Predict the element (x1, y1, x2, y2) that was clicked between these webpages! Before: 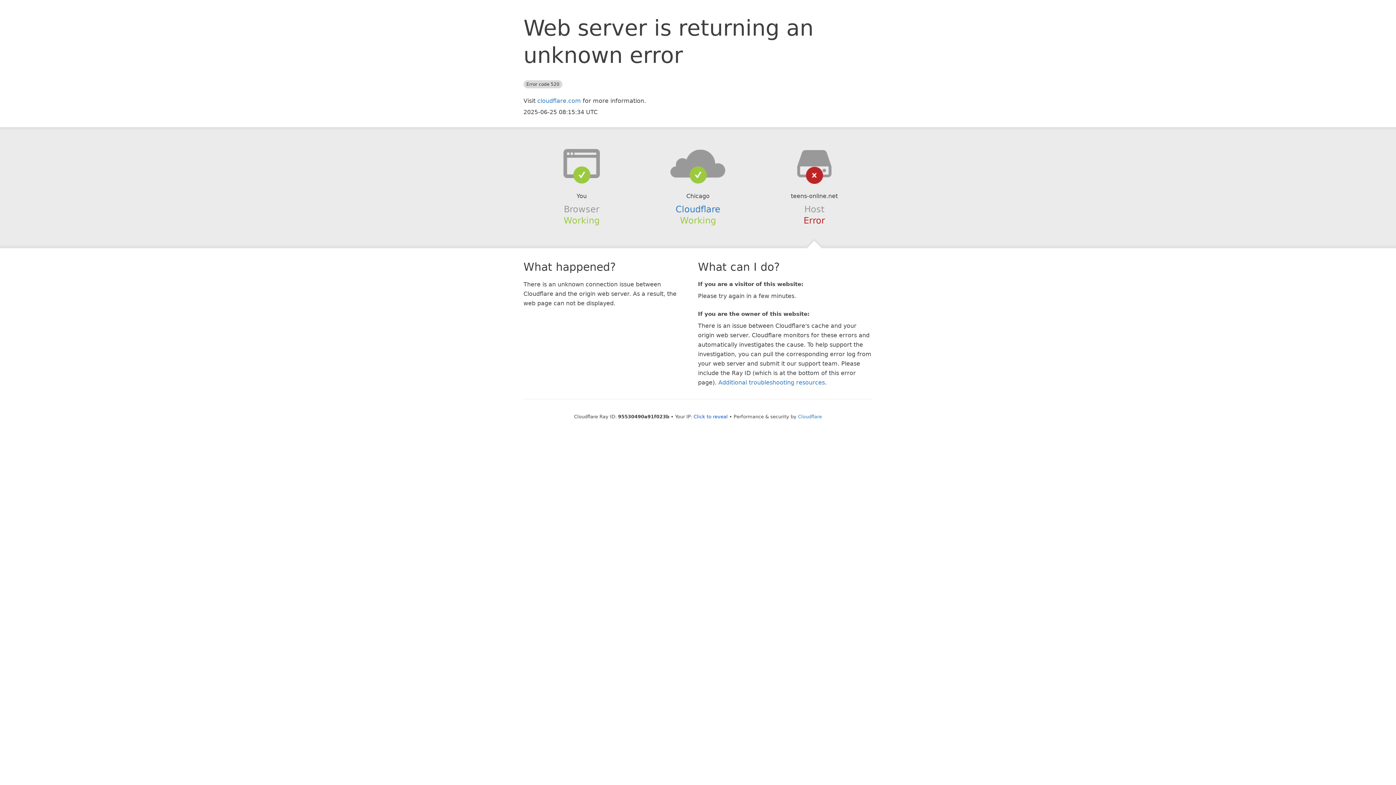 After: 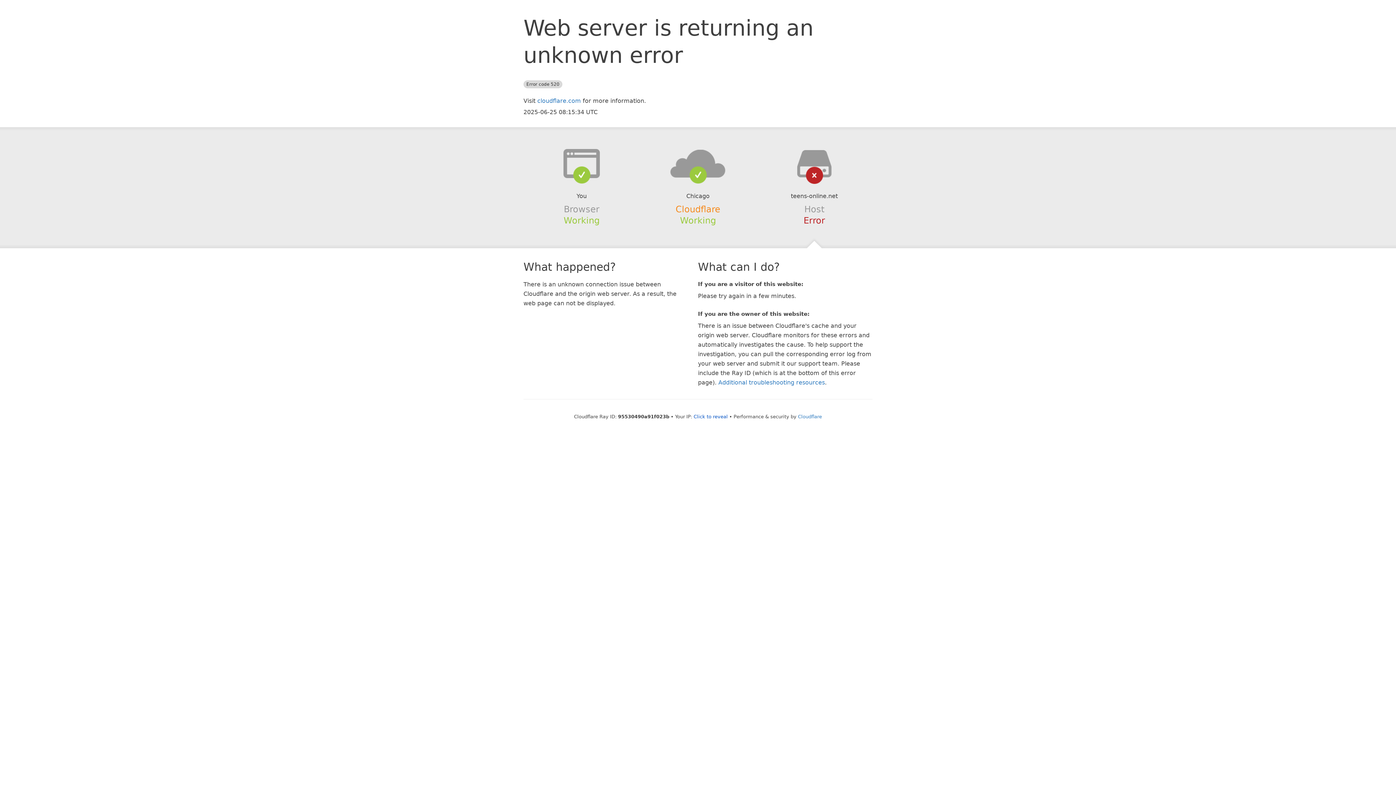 Action: label: Cloudflare bbox: (675, 204, 720, 214)